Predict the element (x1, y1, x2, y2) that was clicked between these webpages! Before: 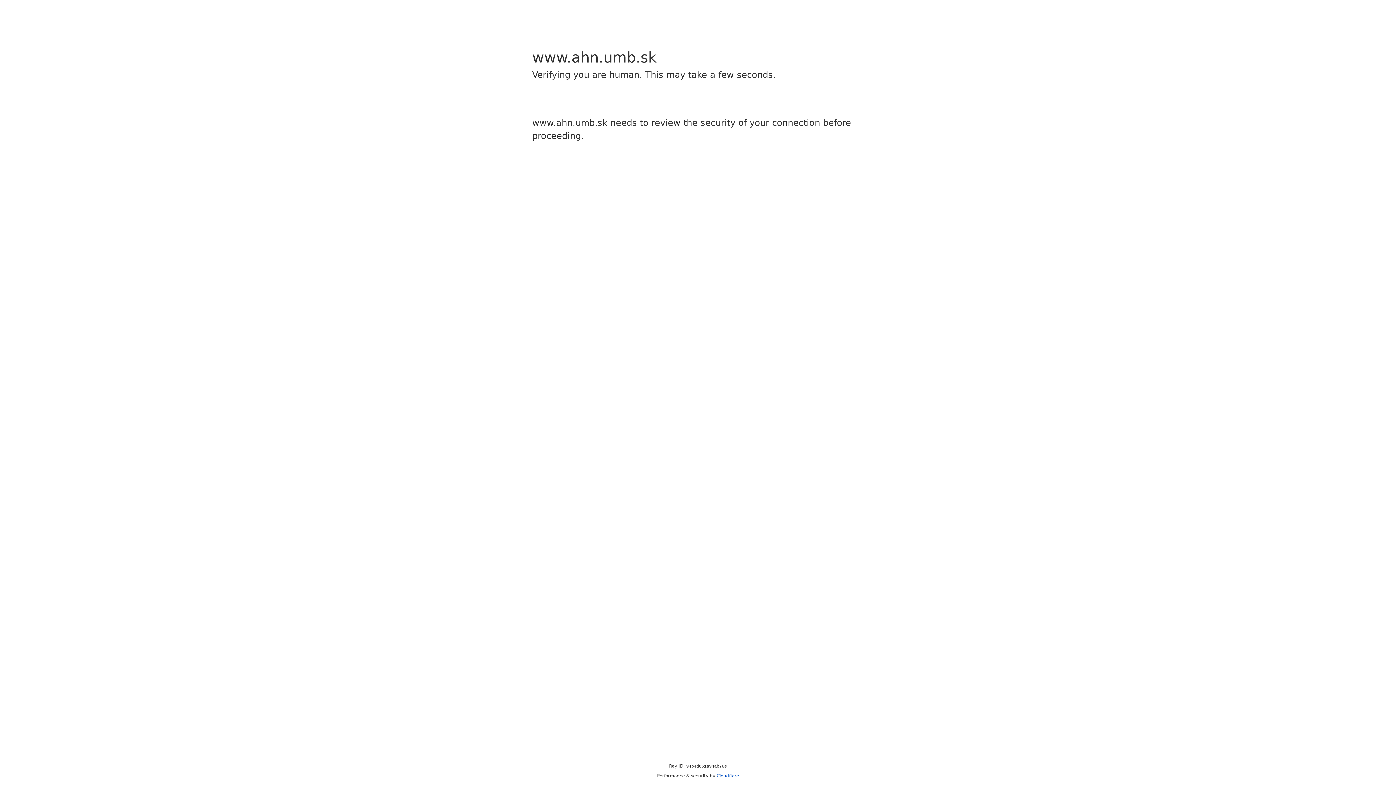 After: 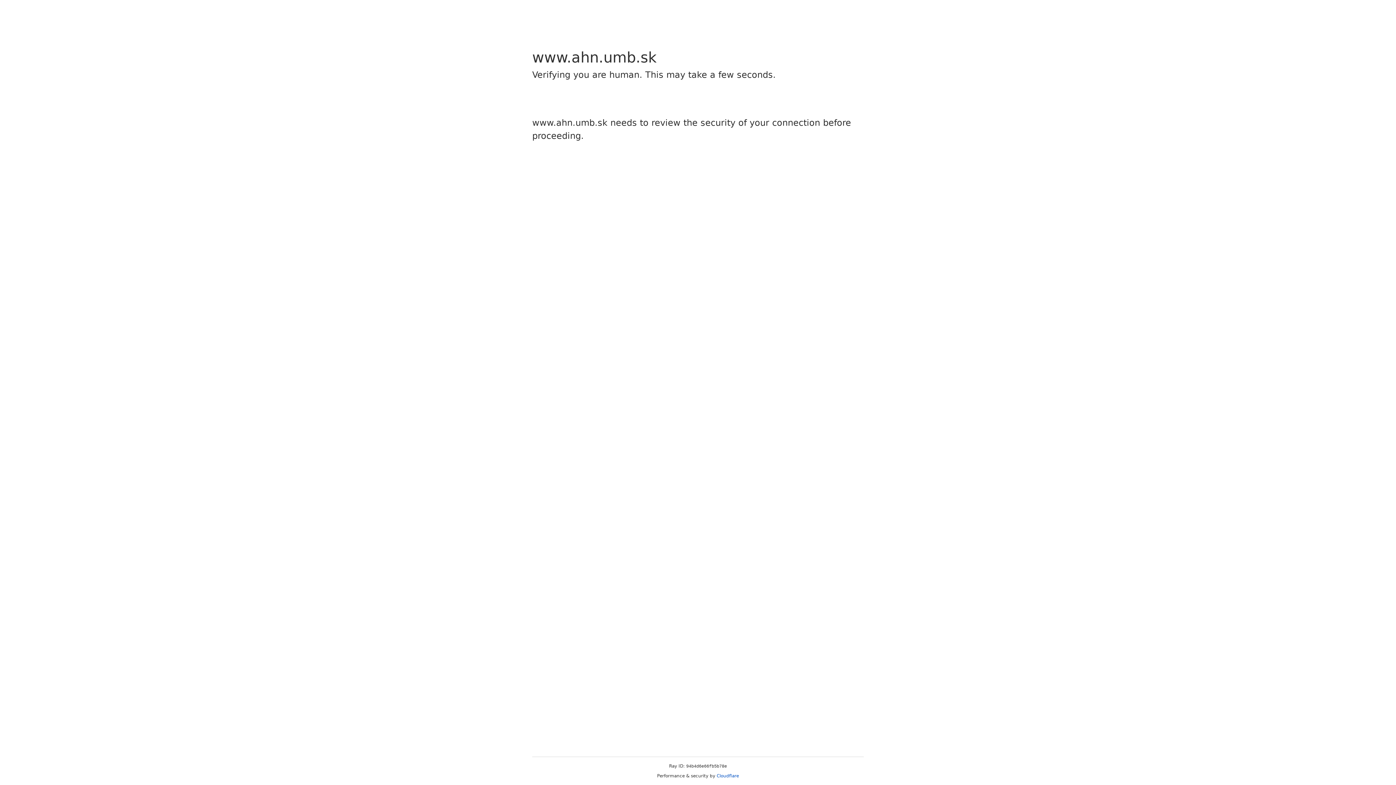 Action: bbox: (716, 773, 739, 778) label: Cloudflare